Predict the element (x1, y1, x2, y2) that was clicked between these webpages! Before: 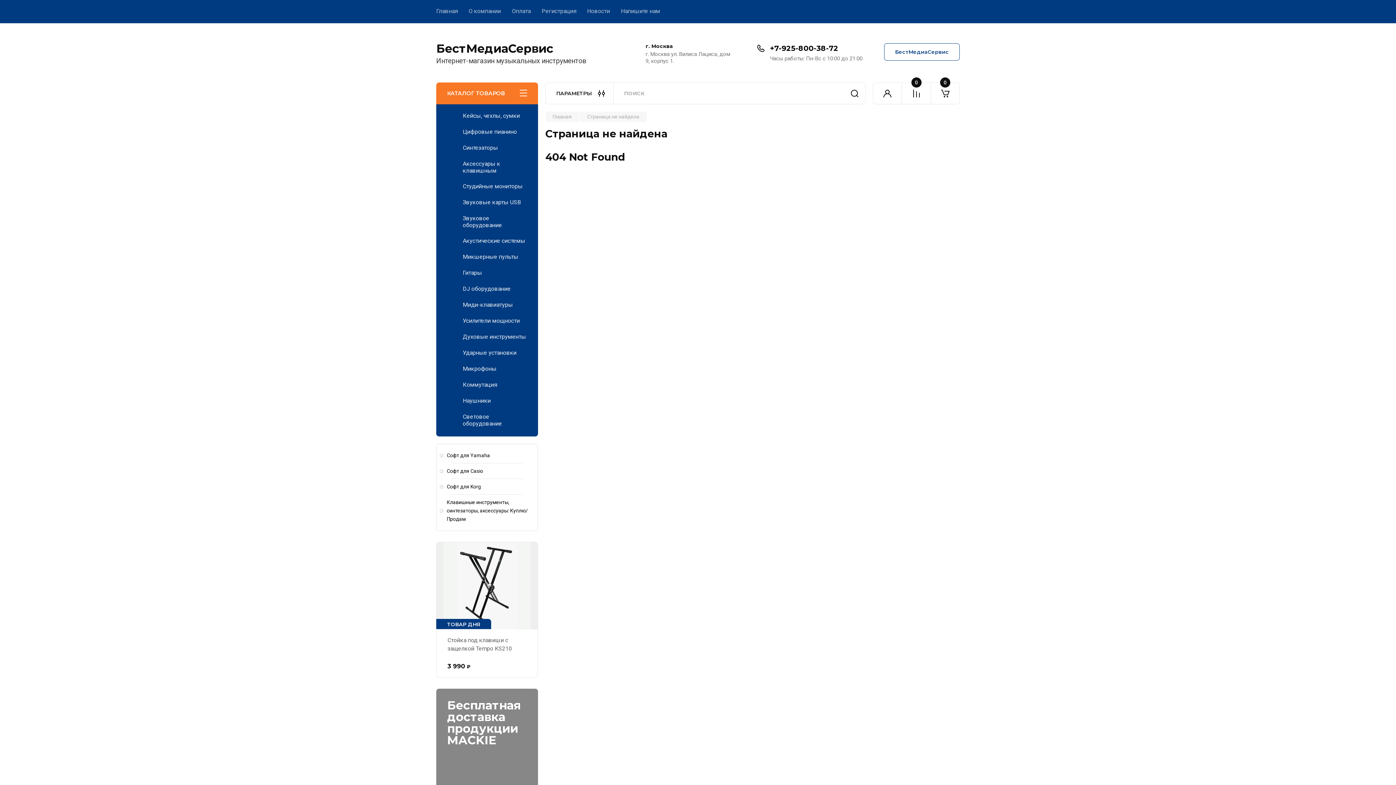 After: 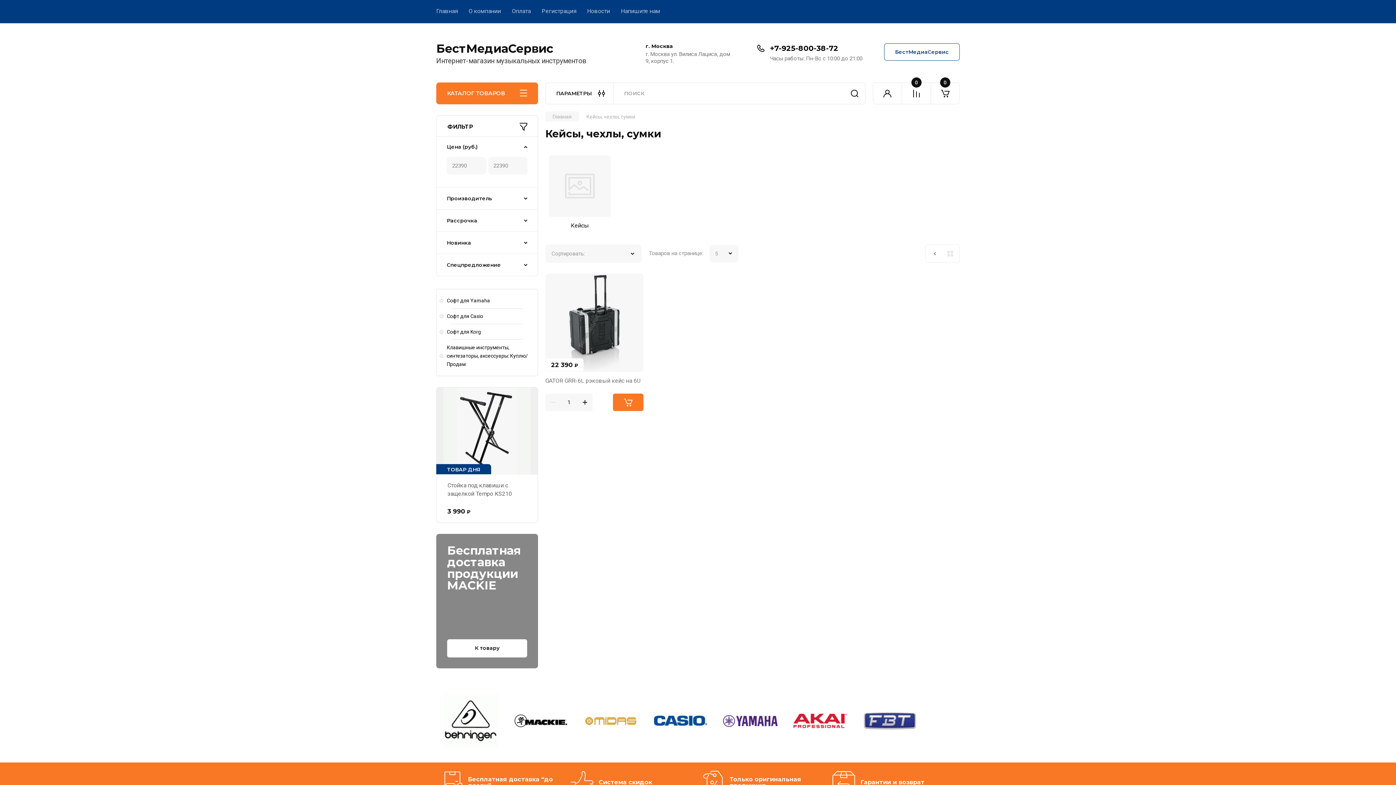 Action: label: Кейсы, чехлы, сумки bbox: (436, 107, 538, 123)